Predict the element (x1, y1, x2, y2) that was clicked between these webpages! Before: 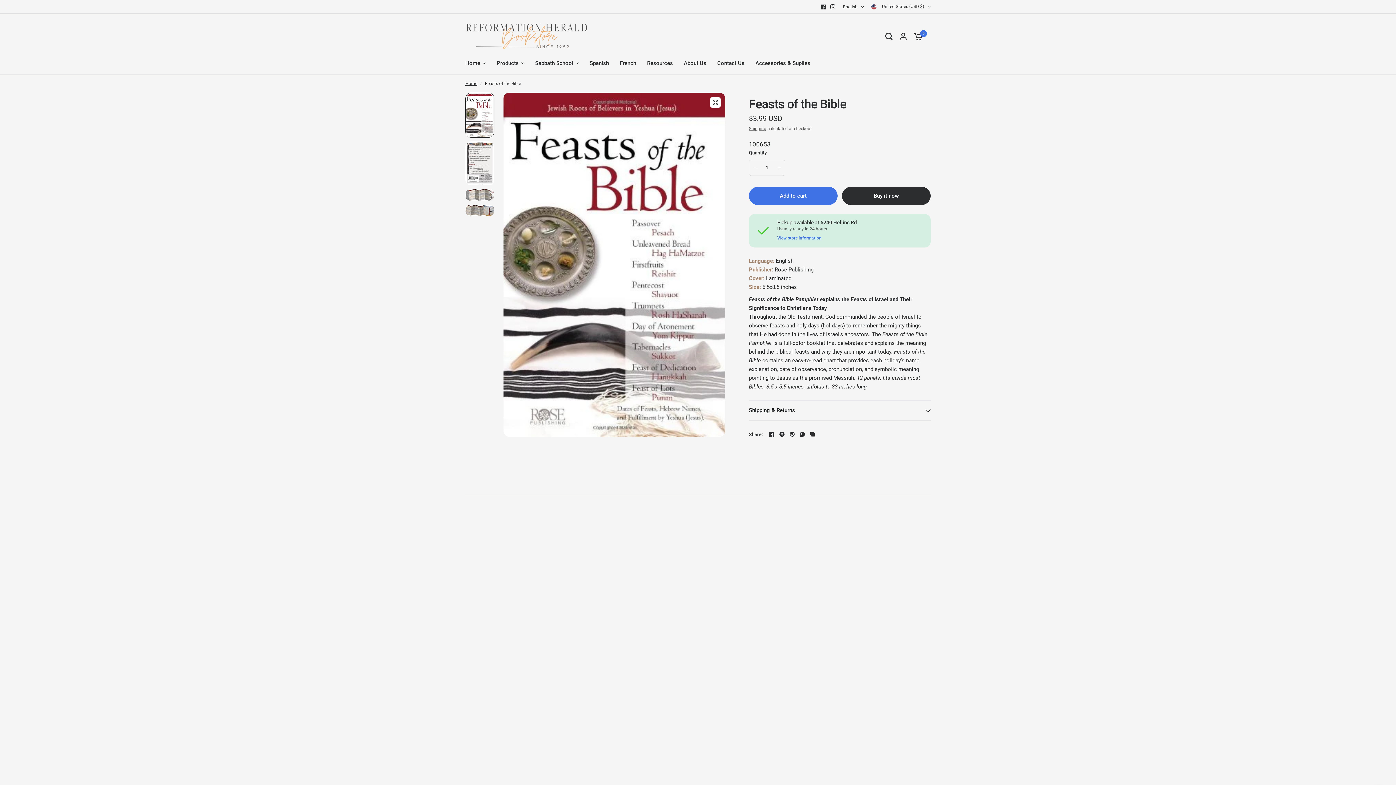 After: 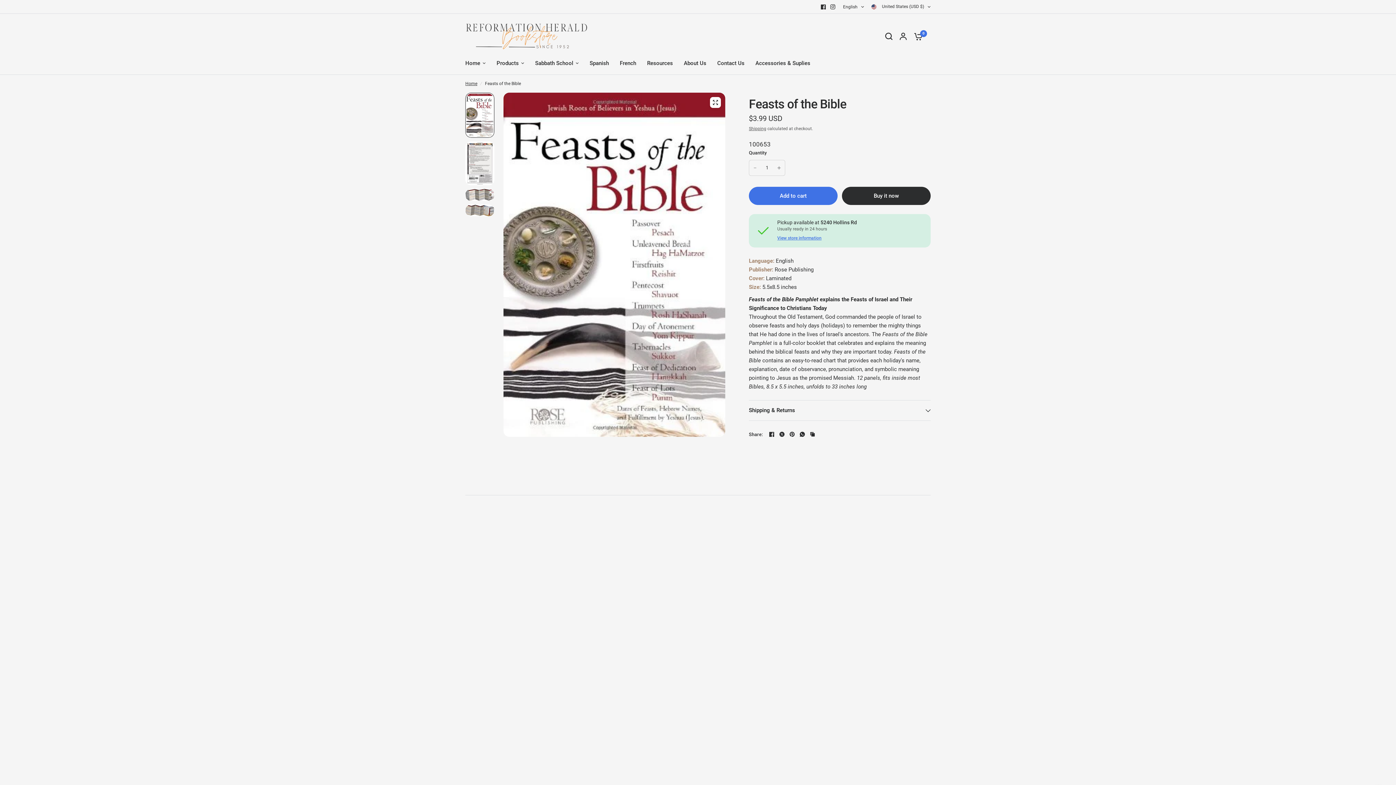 Action: bbox: (828, 2, 837, 11)